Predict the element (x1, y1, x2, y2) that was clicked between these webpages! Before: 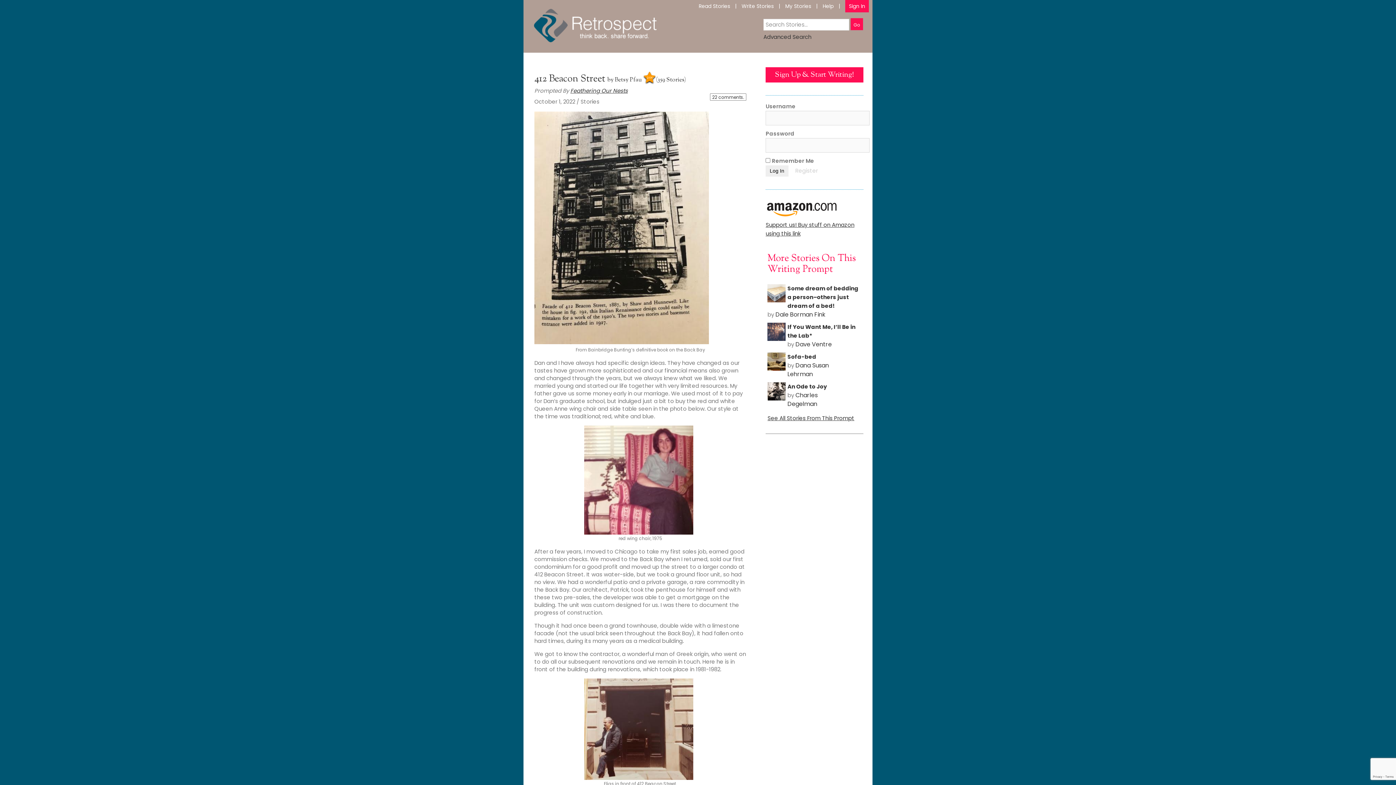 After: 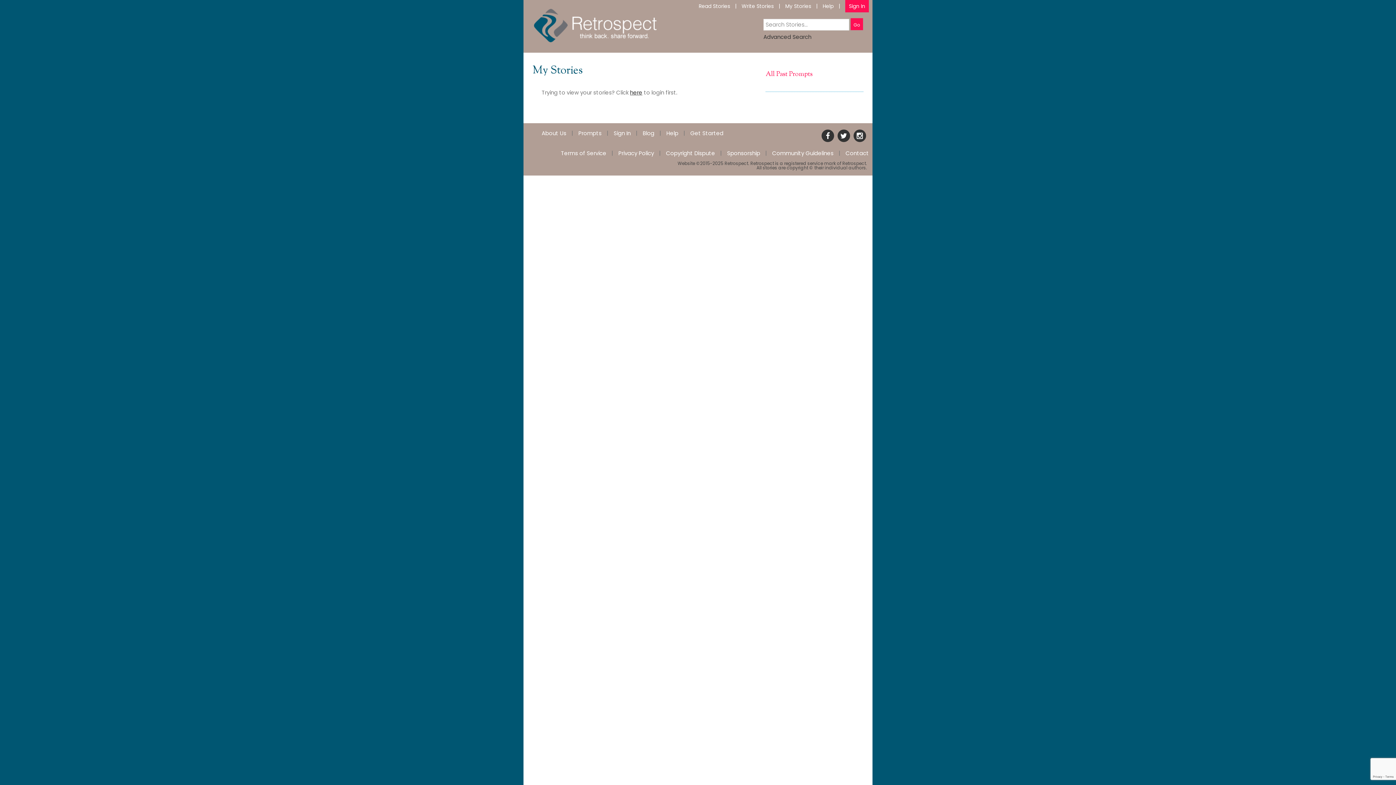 Action: label: My Stories bbox: (785, 3, 811, 8)